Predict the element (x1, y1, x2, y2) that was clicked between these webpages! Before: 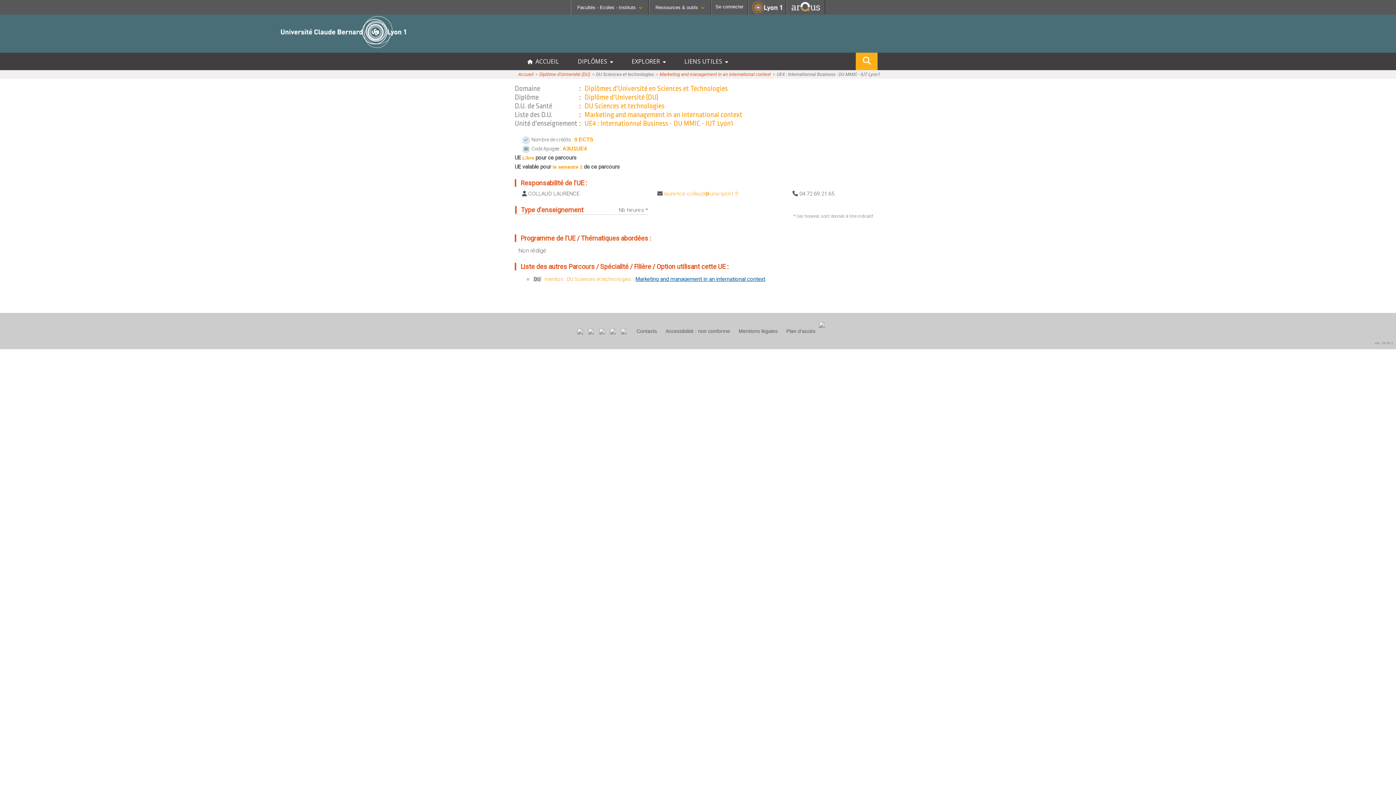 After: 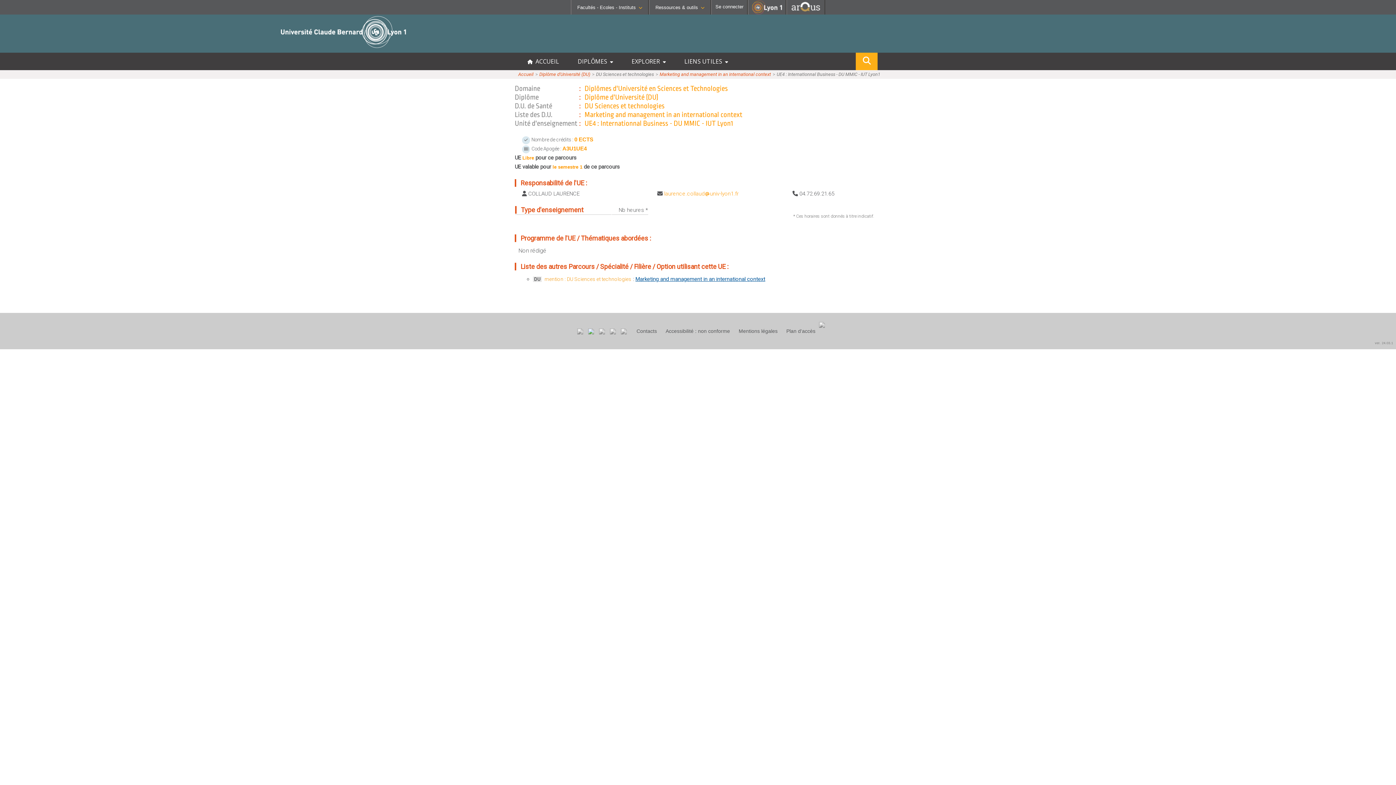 Action: bbox: (586, 330, 596, 337)